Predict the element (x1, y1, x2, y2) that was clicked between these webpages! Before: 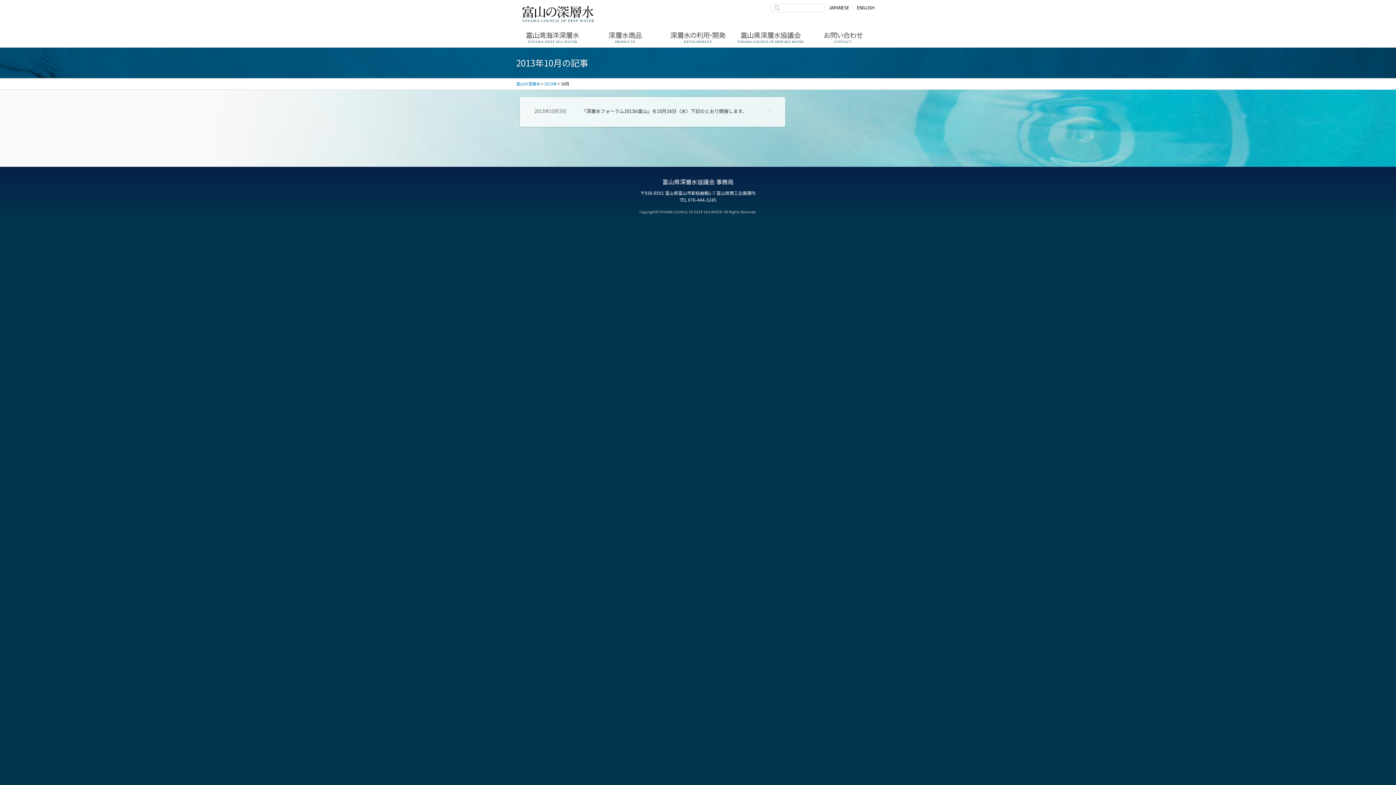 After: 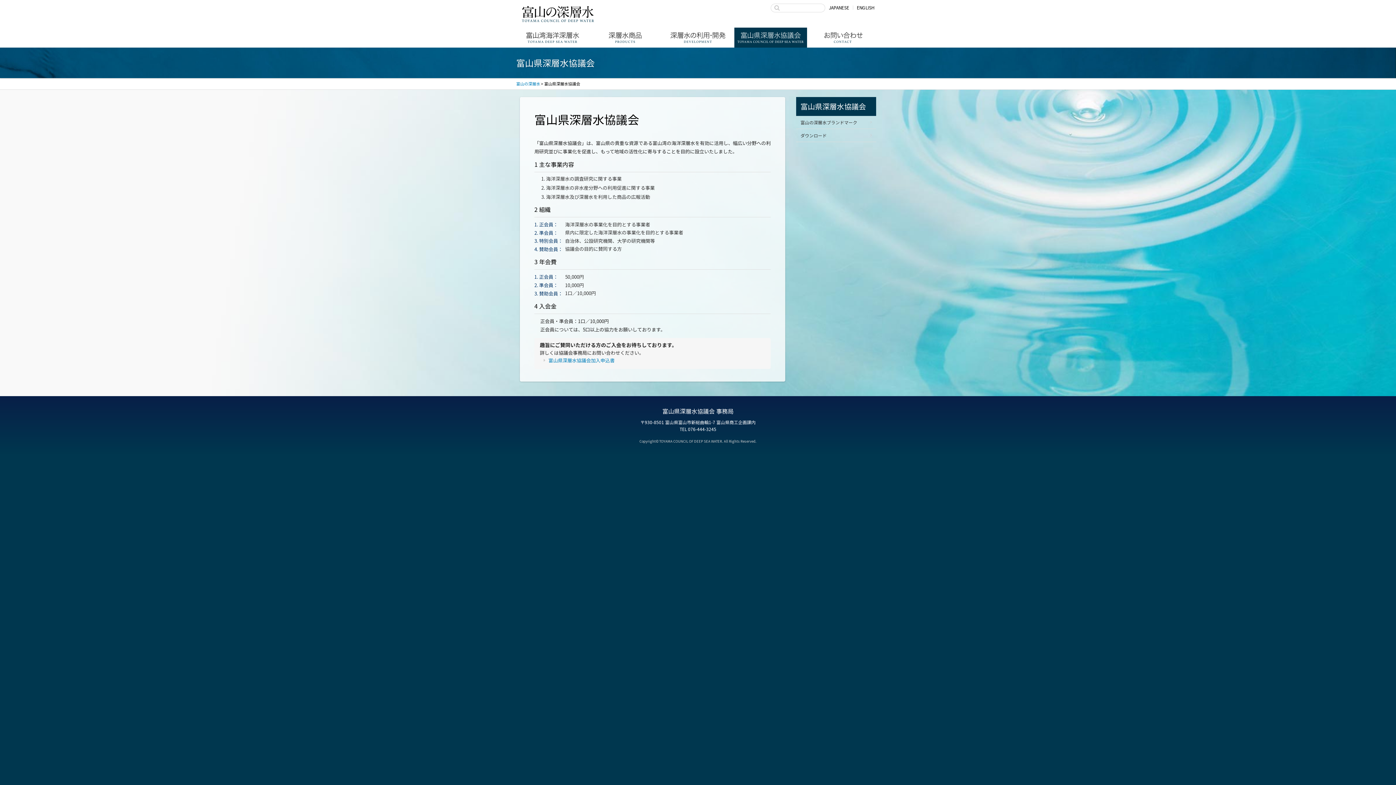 Action: bbox: (734, 27, 807, 47) label: 富山県深層水協議会TOYAMA COUNCIL OF DEEP SEA WATER